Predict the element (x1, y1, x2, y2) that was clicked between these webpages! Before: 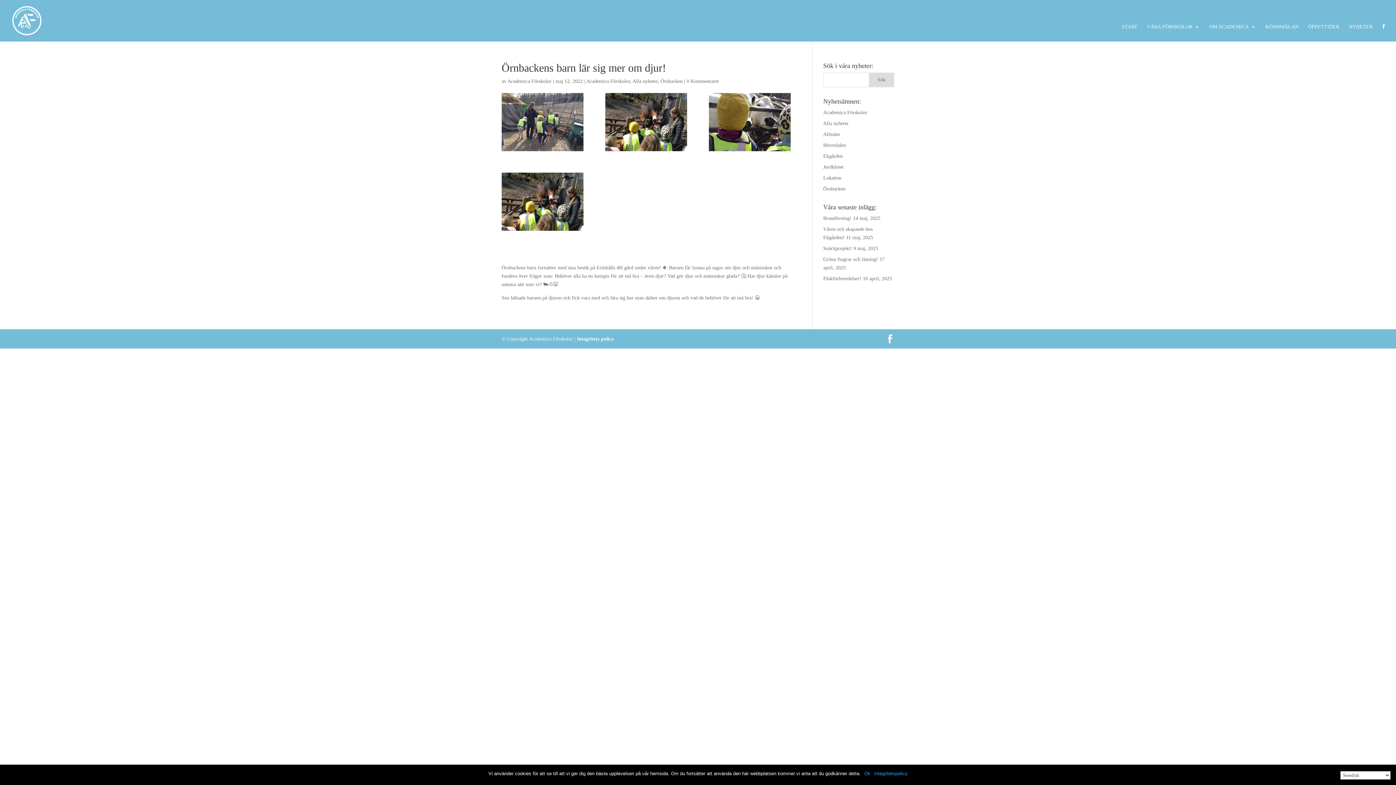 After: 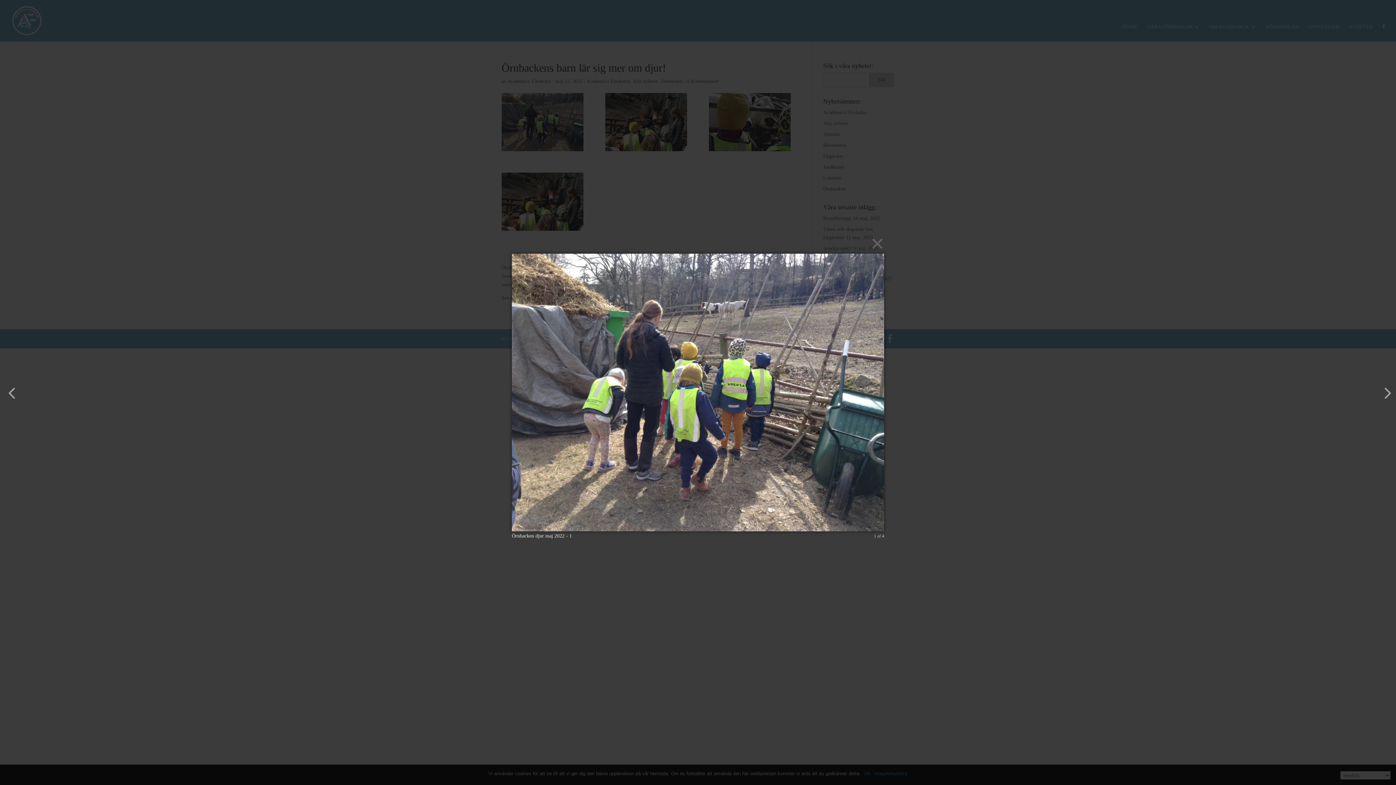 Action: bbox: (501, 93, 583, 151)